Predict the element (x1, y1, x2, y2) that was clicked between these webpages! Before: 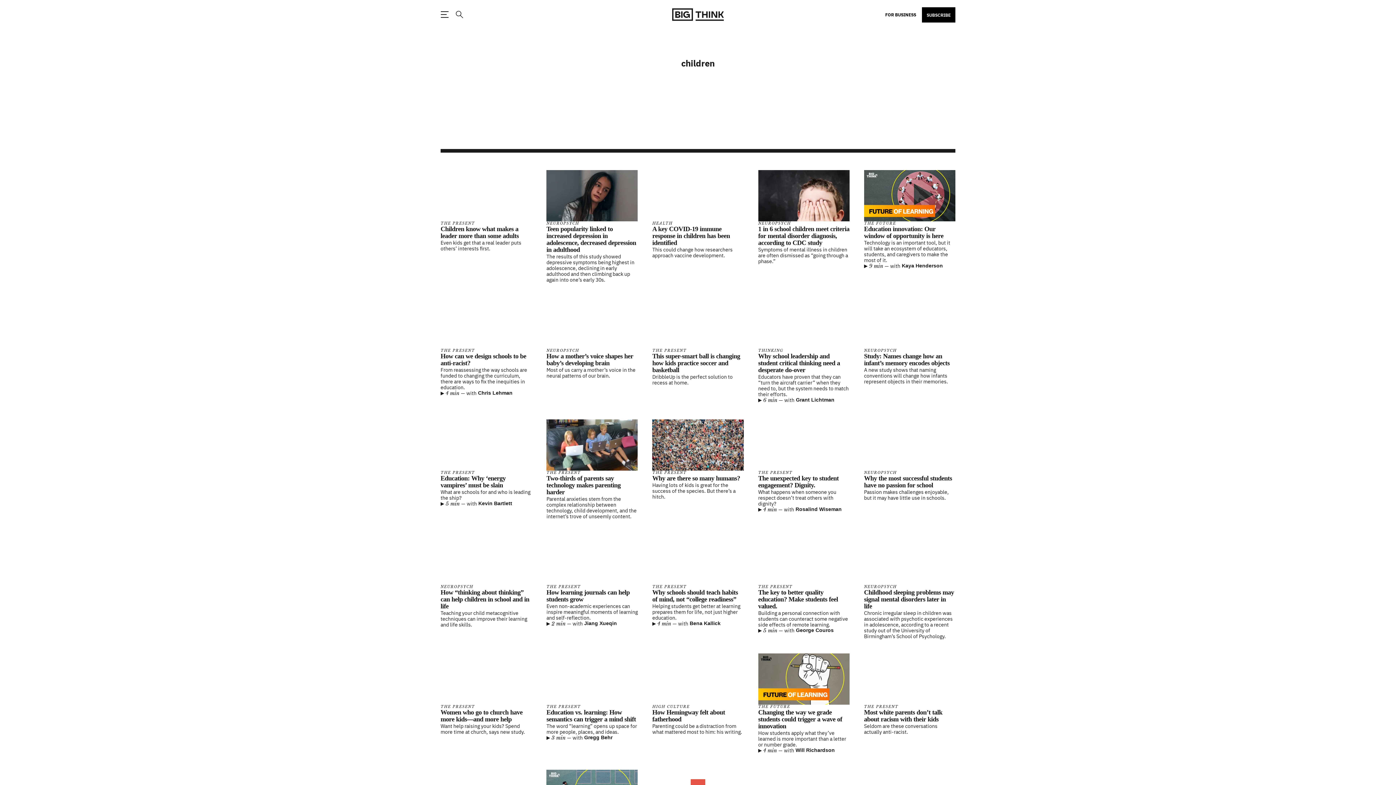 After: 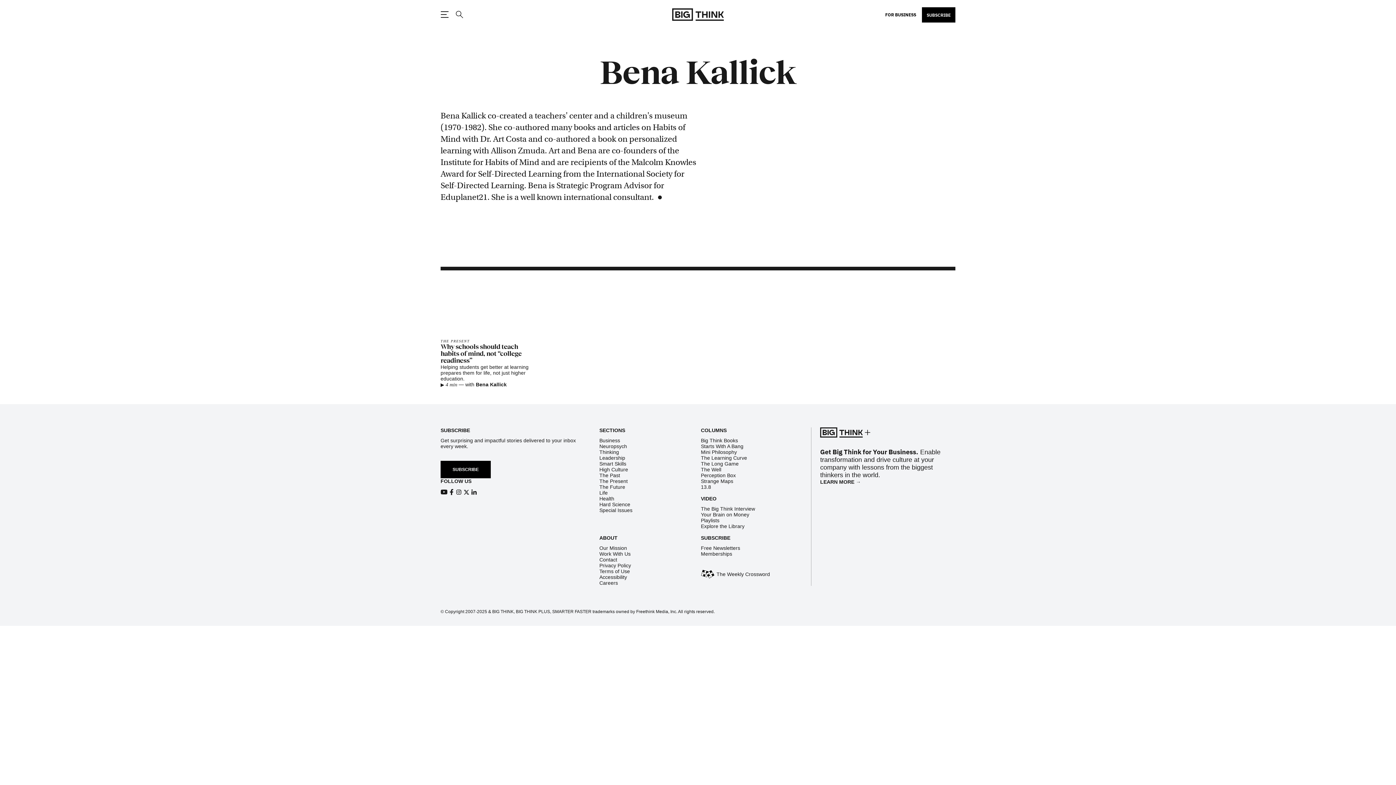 Action: bbox: (689, 620, 720, 626) label: Bena Kallick